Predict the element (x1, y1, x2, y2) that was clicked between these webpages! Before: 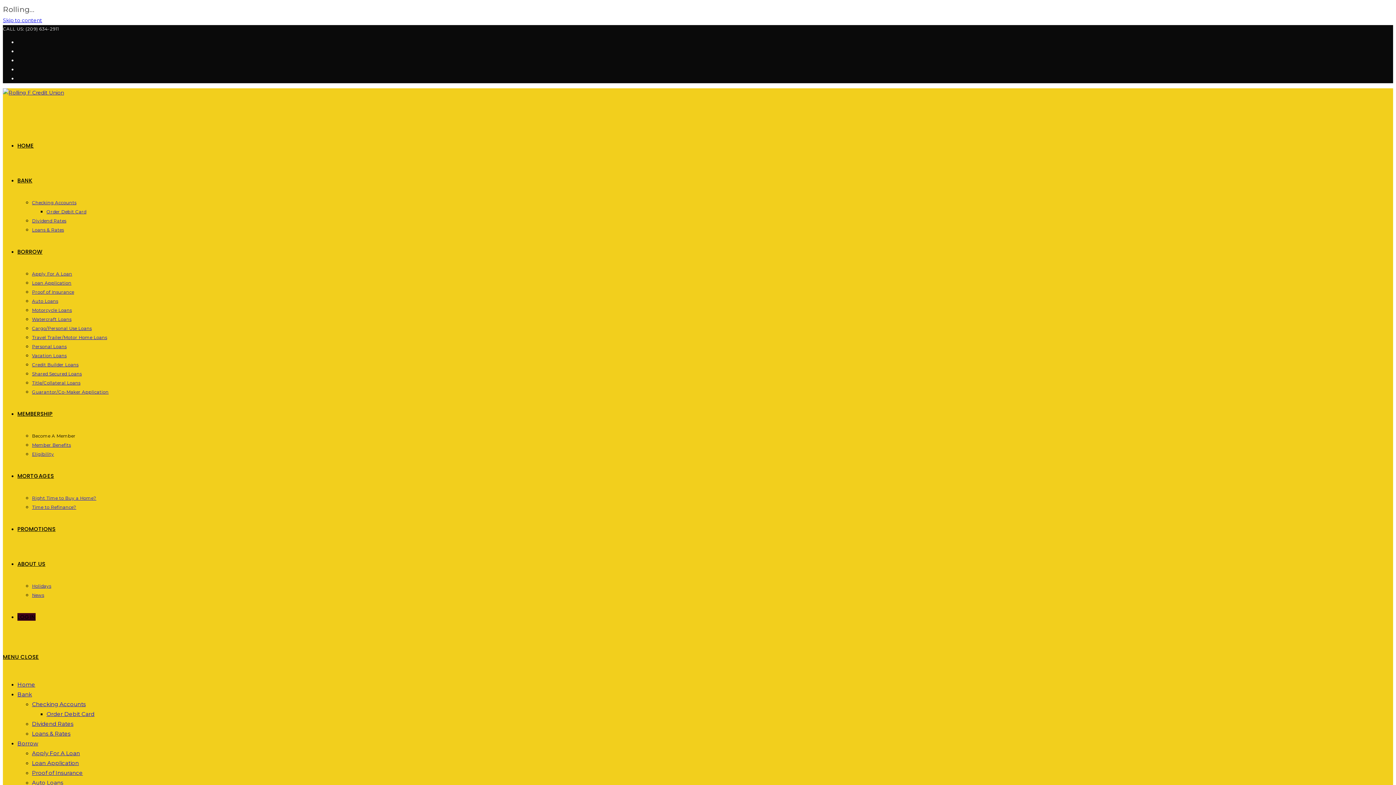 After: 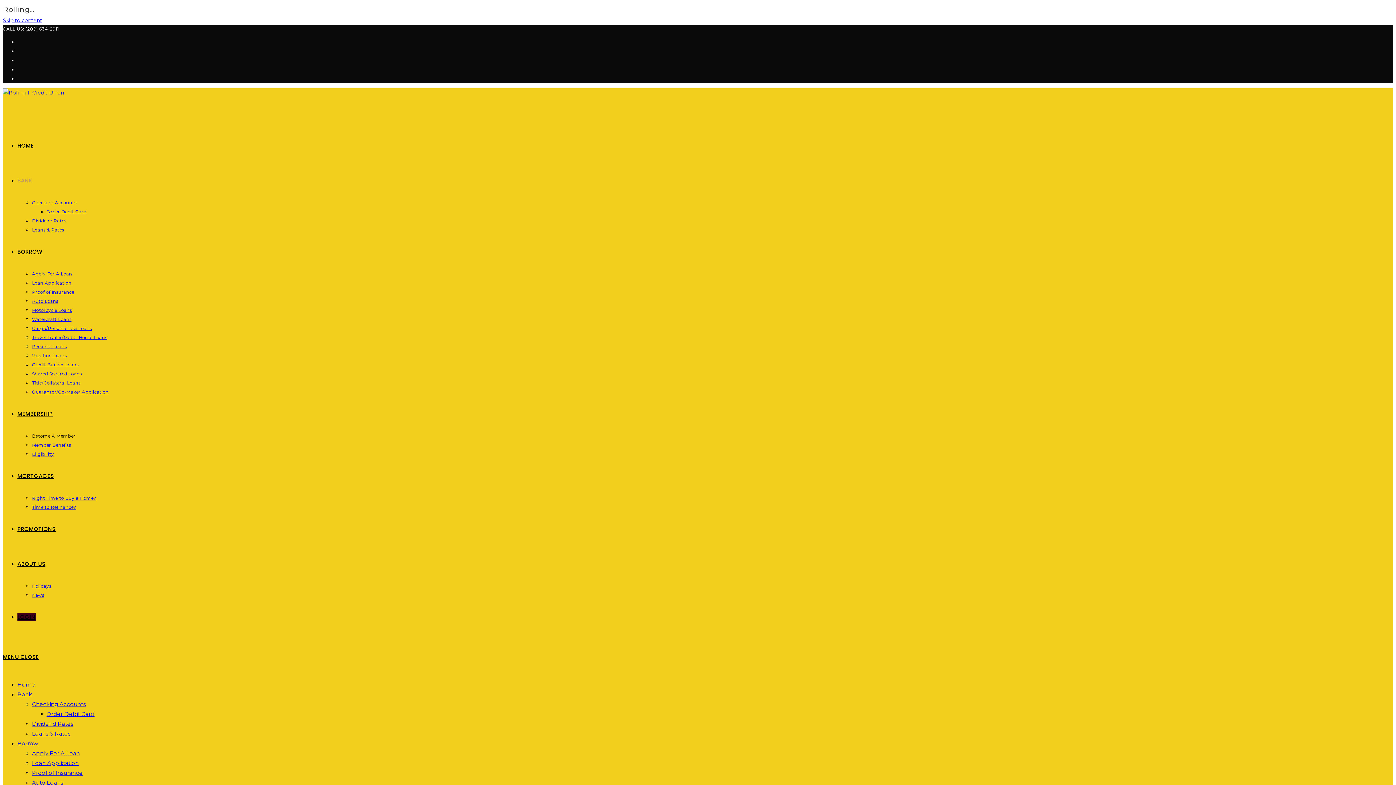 Action: bbox: (46, 209, 86, 214) label: Order Debit Card